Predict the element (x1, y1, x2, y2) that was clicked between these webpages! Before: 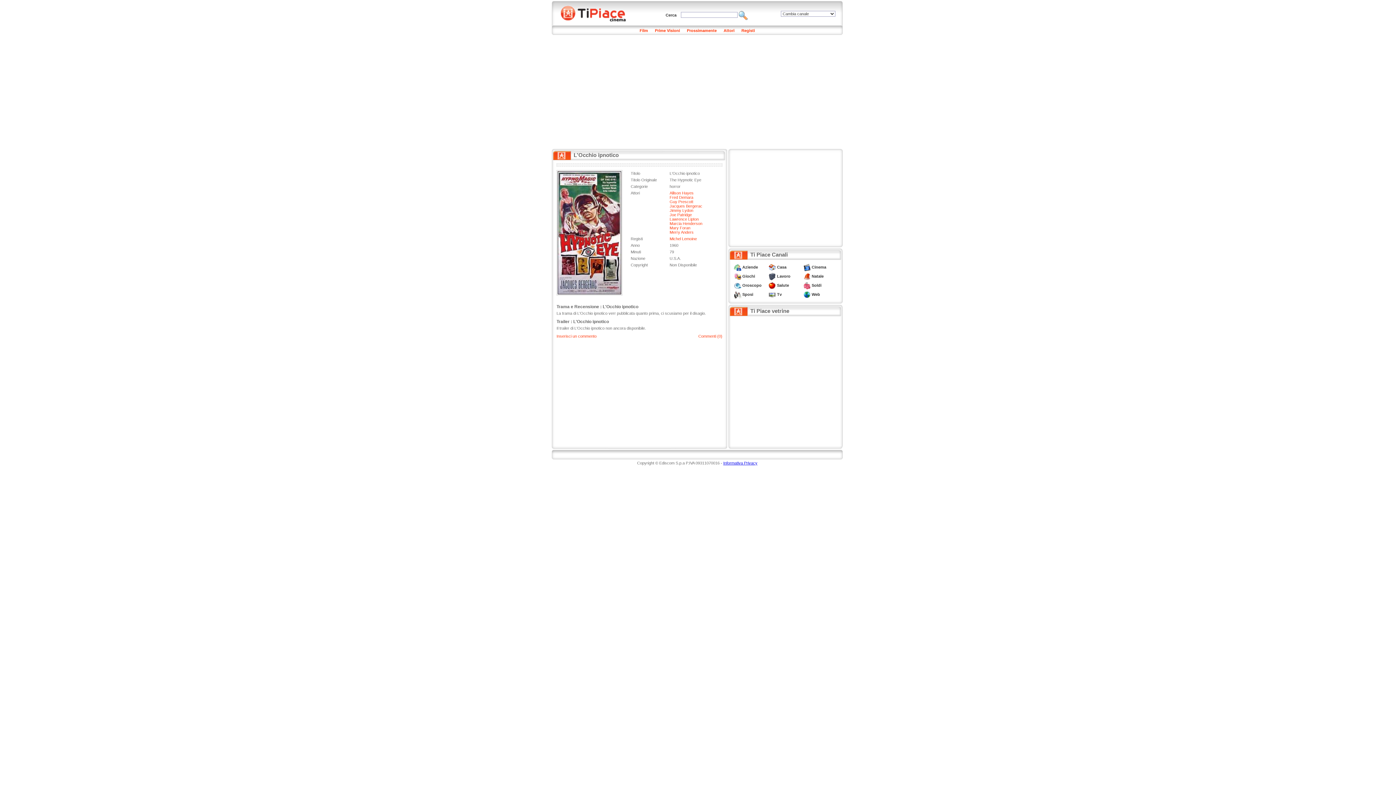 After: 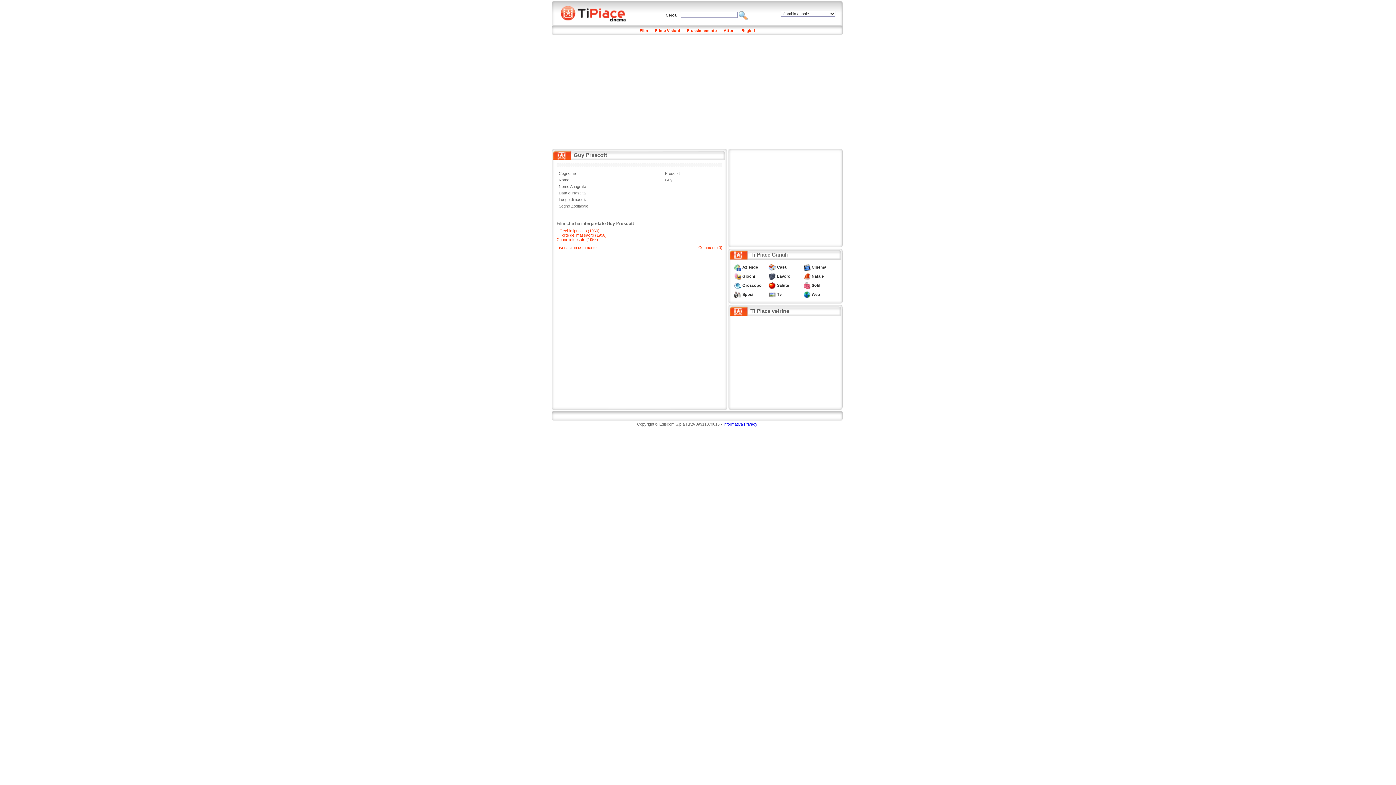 Action: bbox: (669, 199, 693, 204) label: Guy Prescott